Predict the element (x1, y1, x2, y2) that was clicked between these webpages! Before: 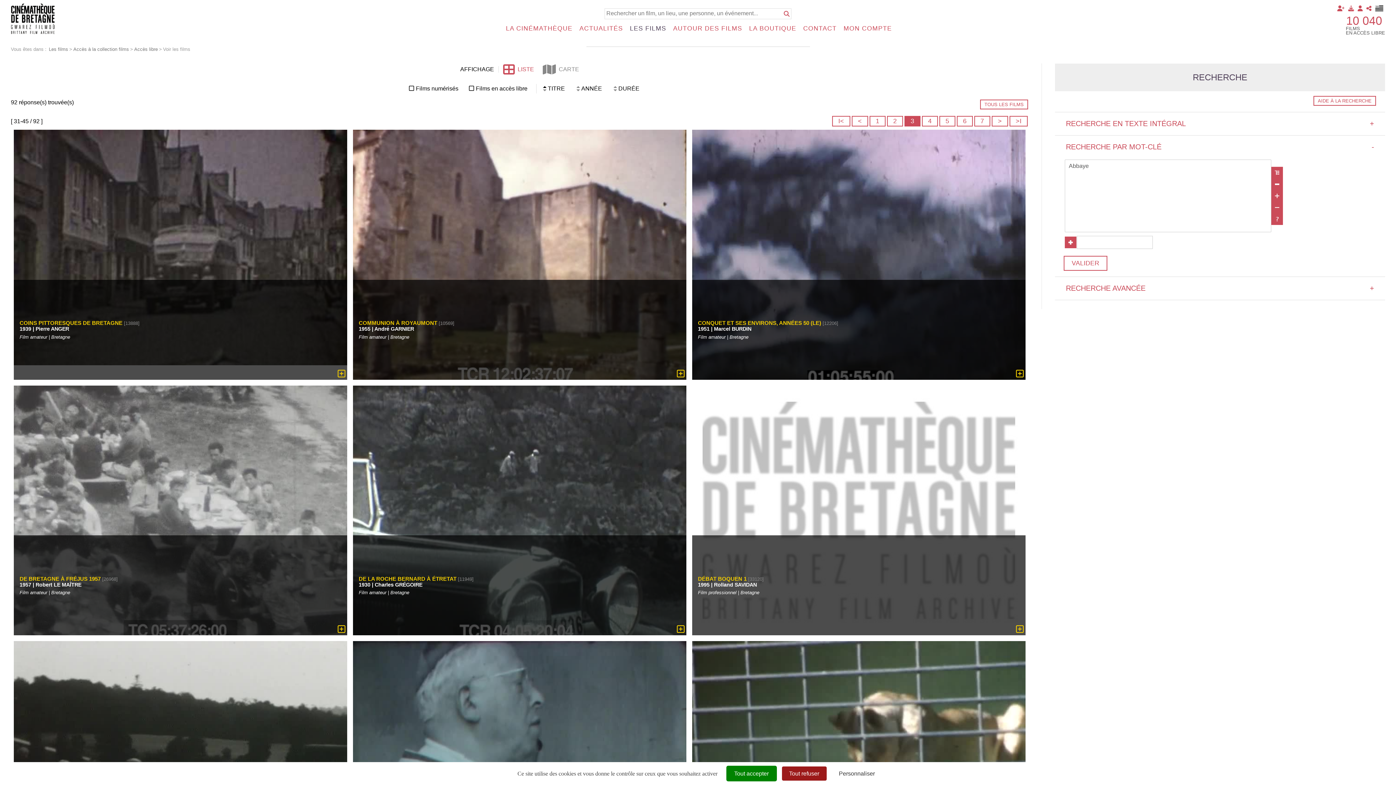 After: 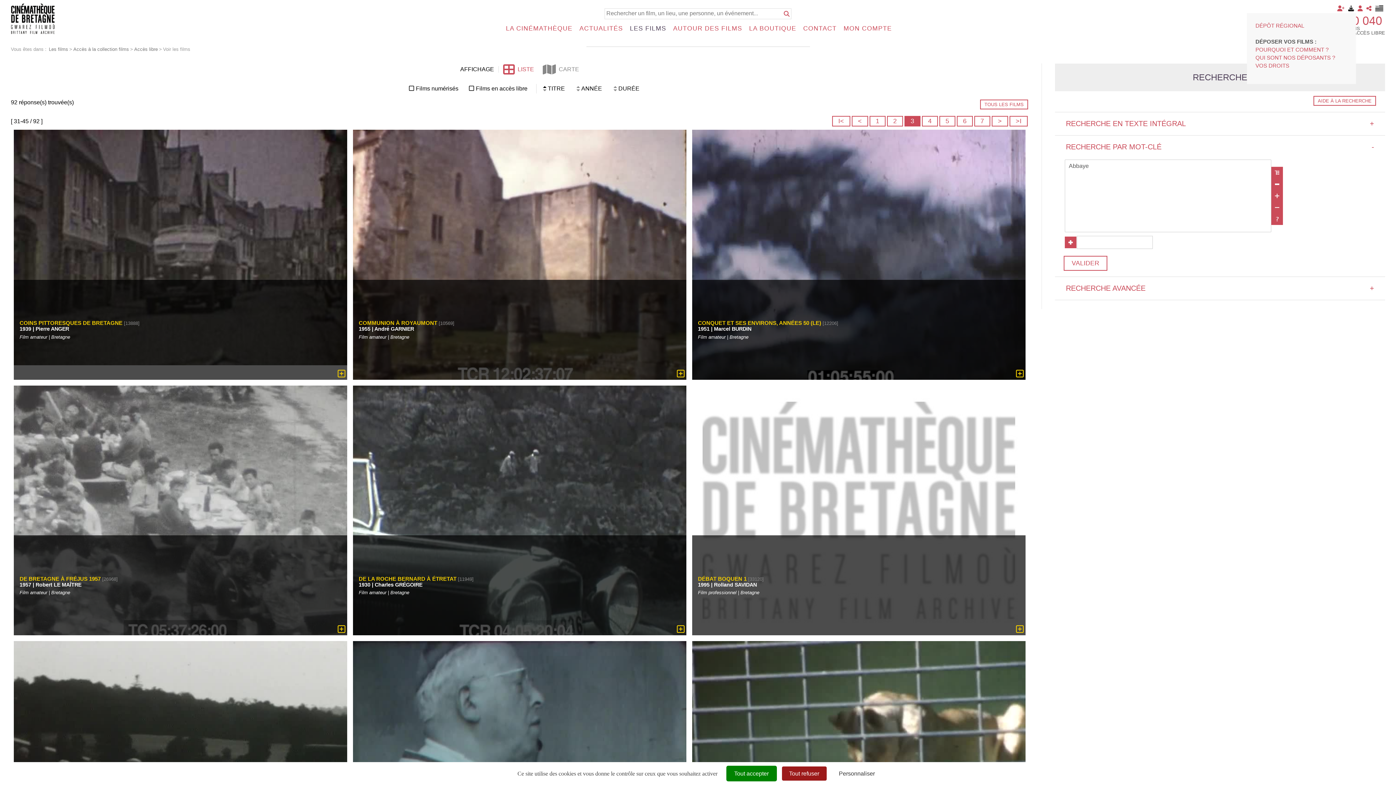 Action: bbox: (1346, 3, 1356, 13)